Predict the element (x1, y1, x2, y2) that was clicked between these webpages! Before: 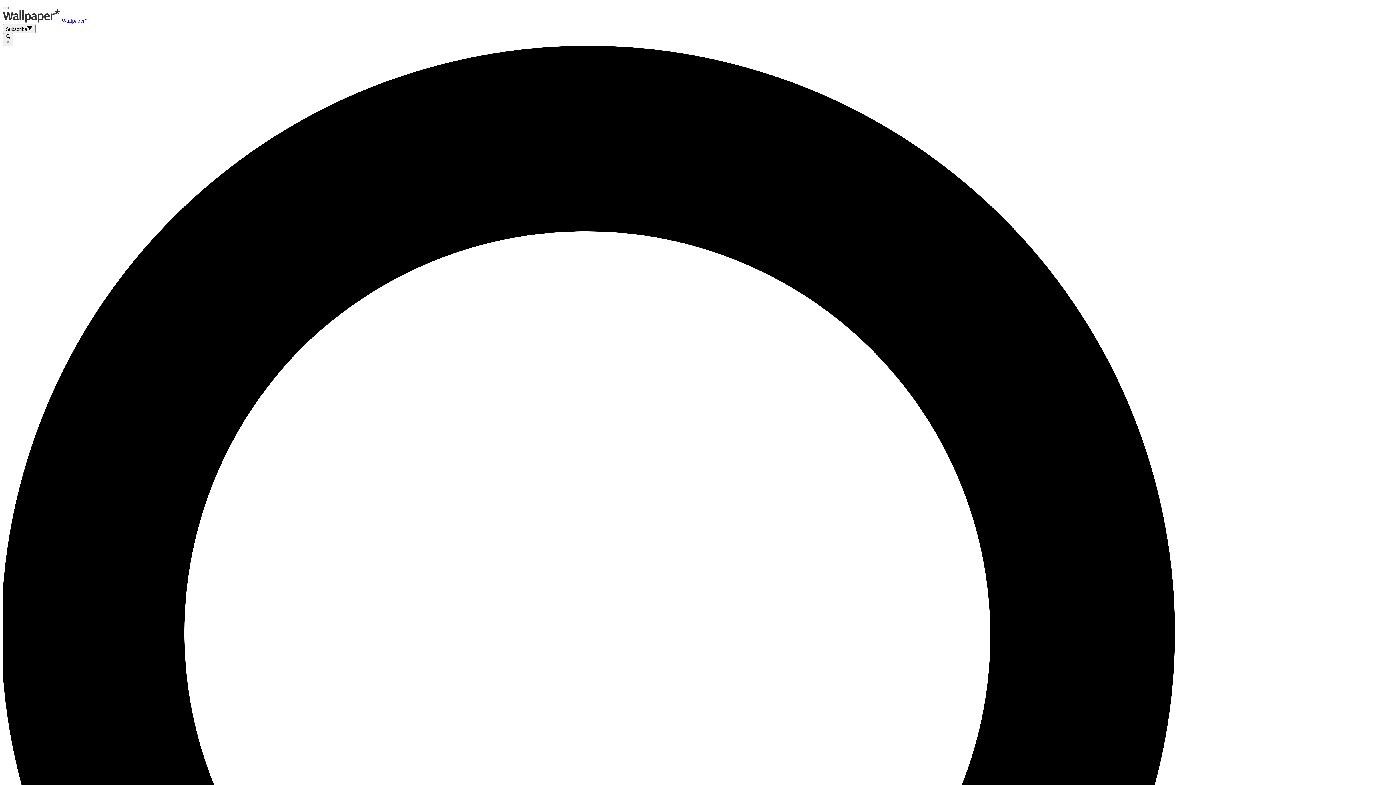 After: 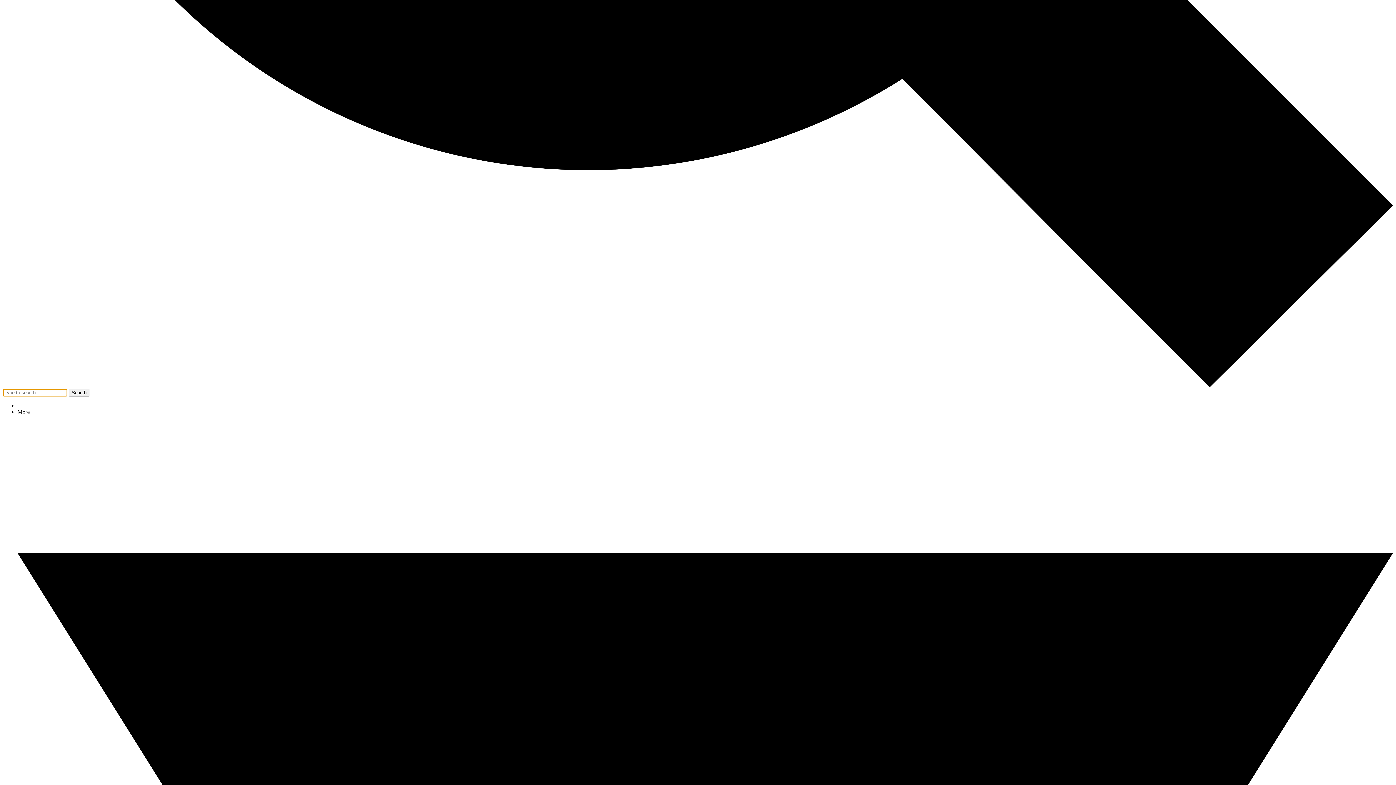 Action: label:  × bbox: (2, 33, 13, 46)